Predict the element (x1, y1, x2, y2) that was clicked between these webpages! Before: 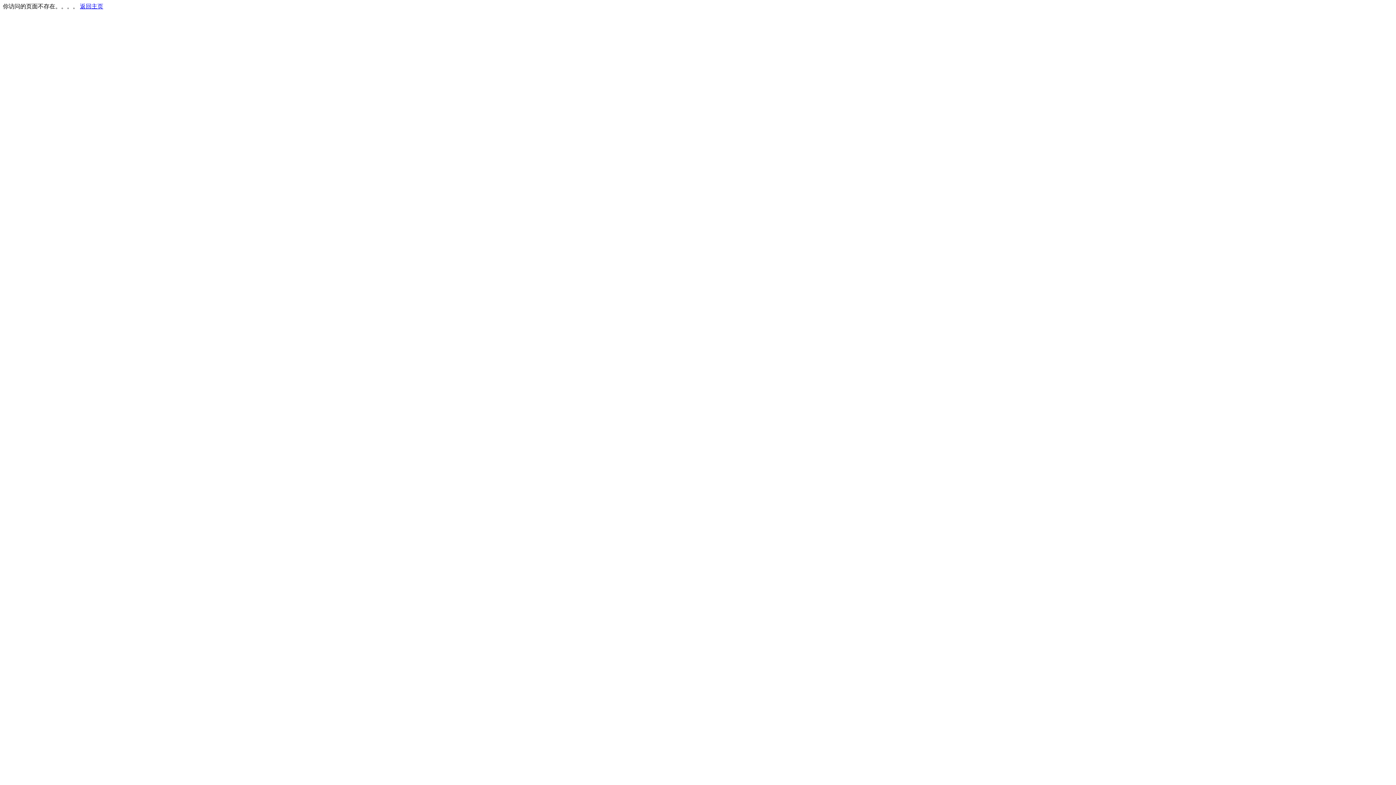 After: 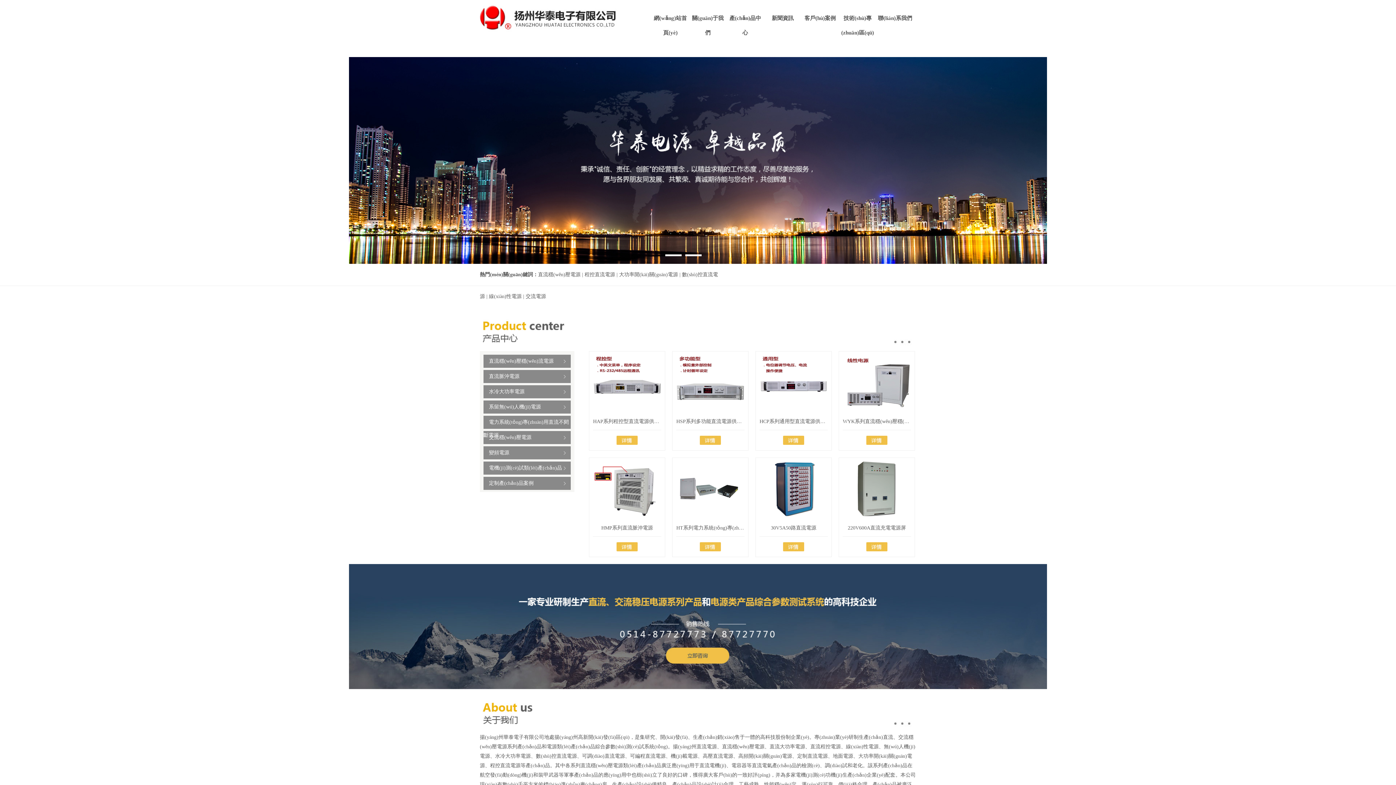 Action: label: 返回主页 bbox: (80, 3, 103, 9)